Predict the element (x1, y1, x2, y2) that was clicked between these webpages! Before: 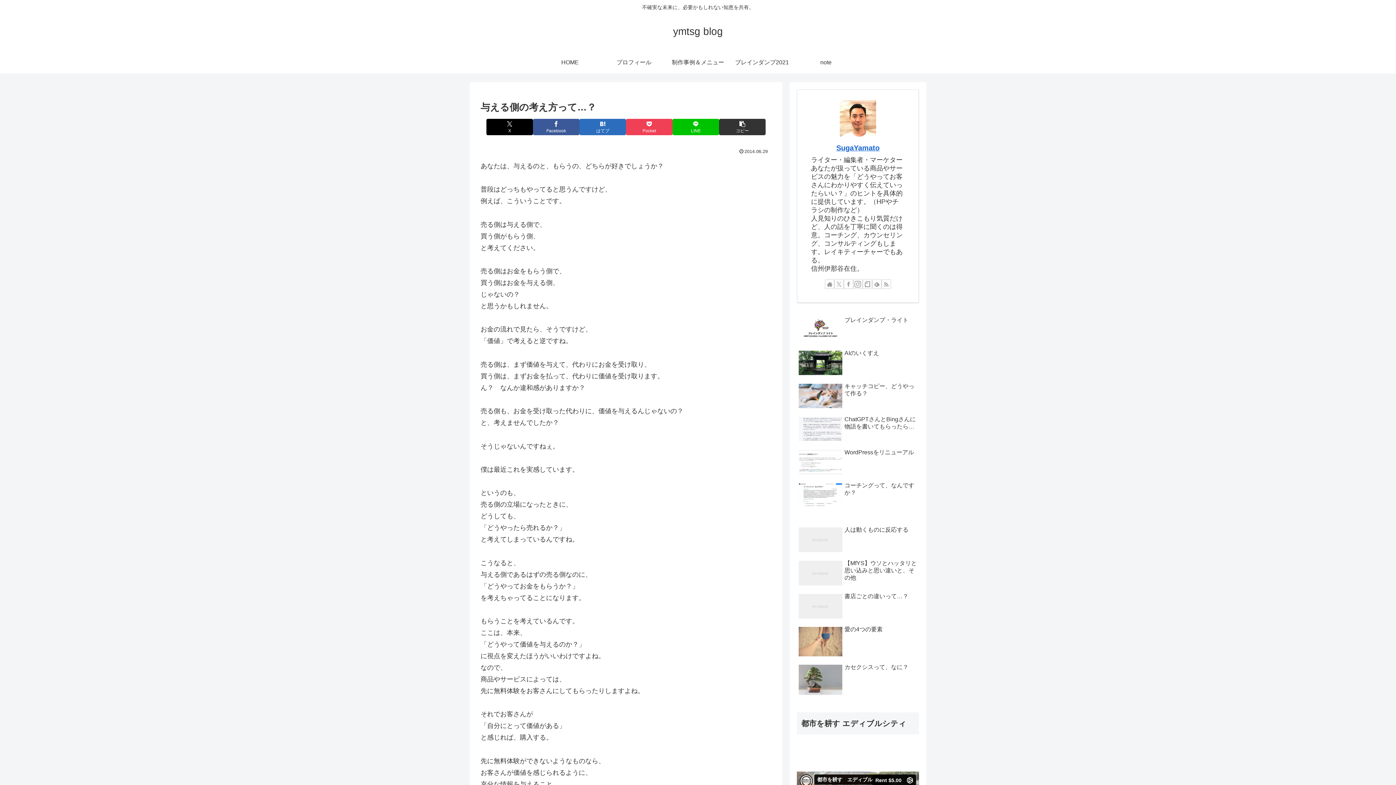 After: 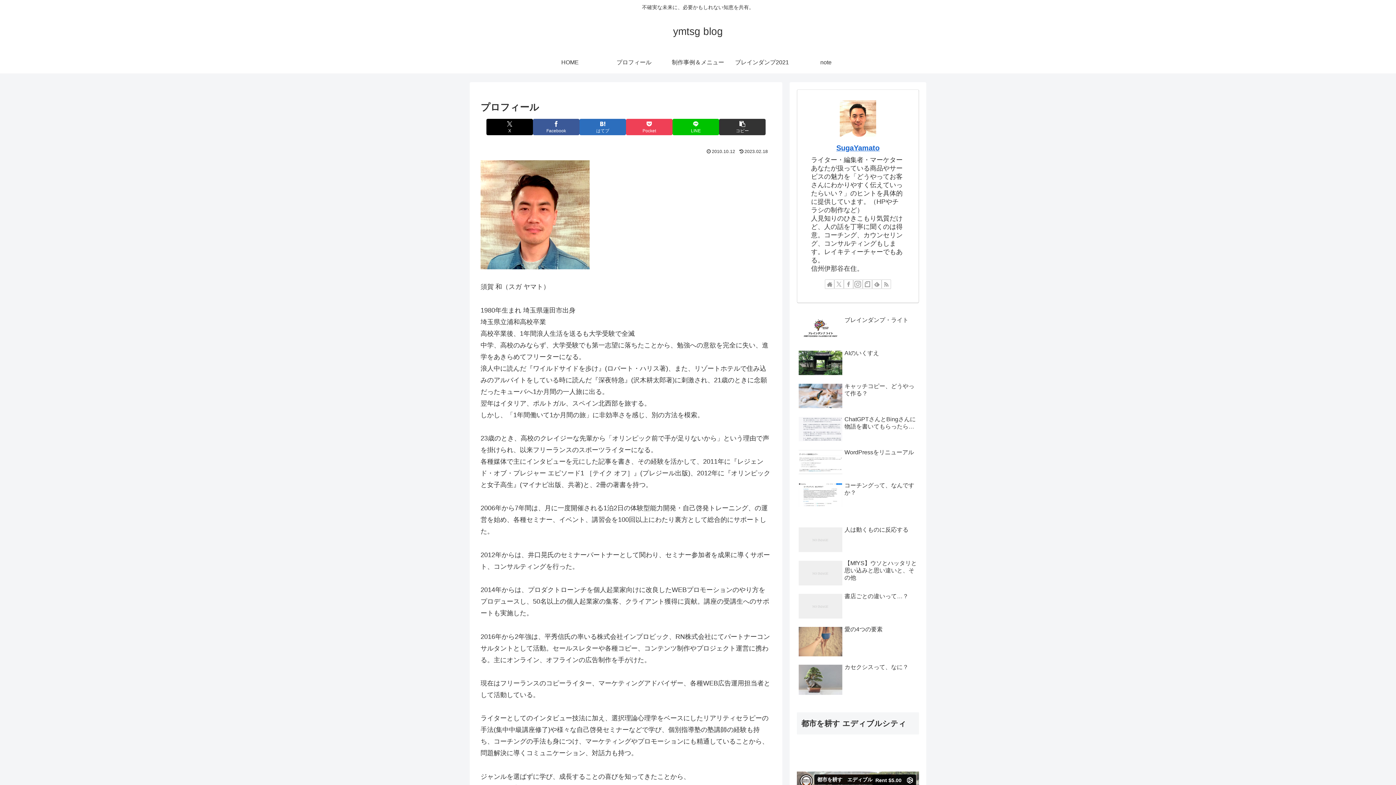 Action: bbox: (836, 143, 879, 151) label: SugaYamato